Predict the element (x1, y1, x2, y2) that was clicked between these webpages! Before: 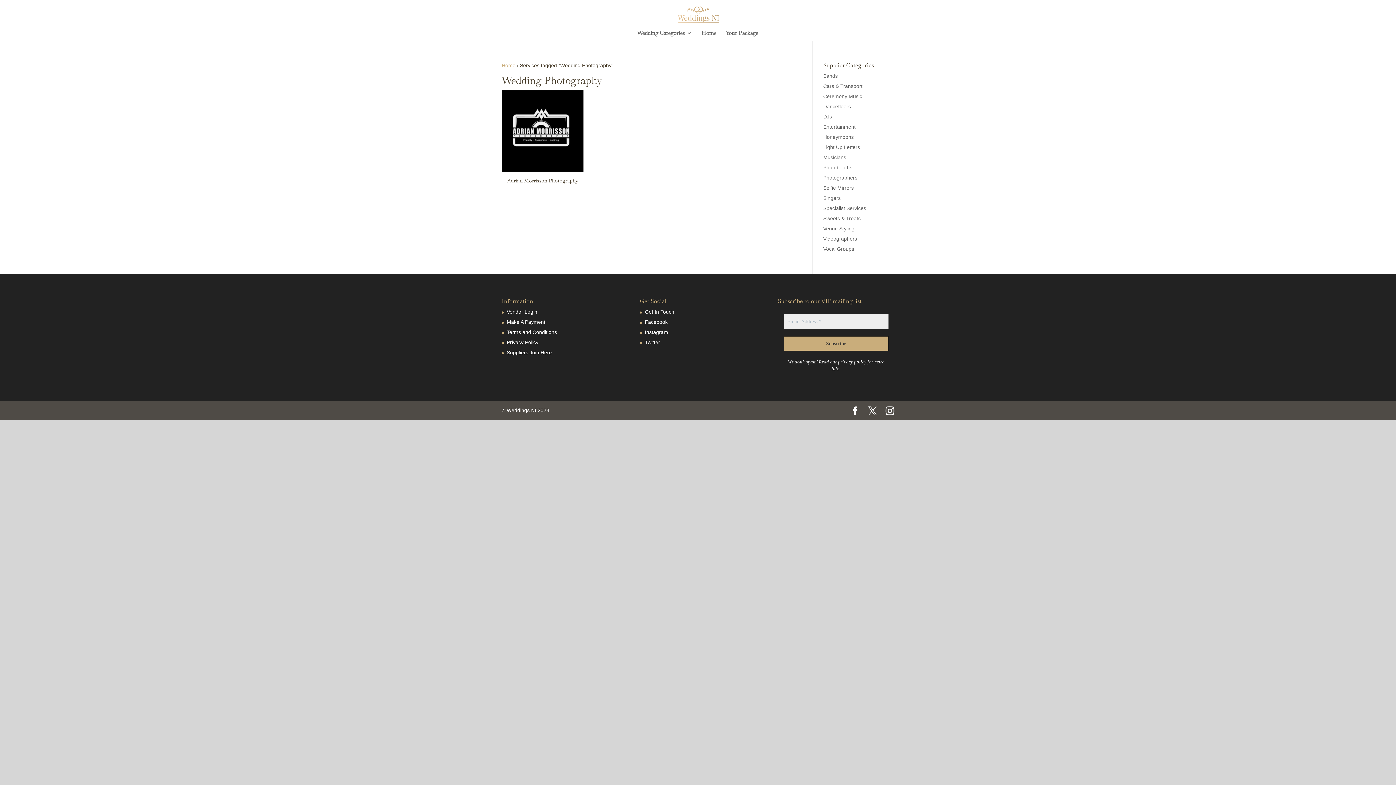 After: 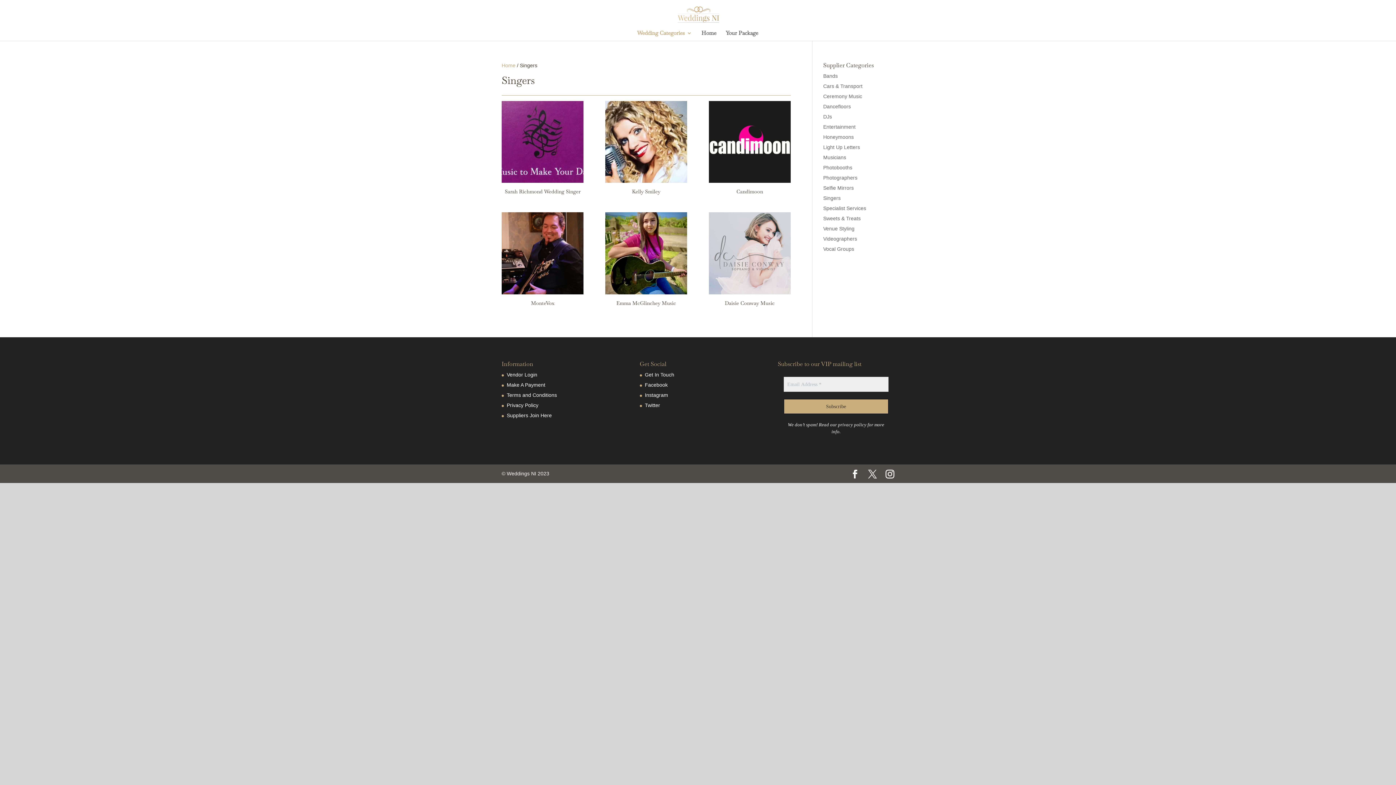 Action: bbox: (823, 195, 840, 201) label: Singers